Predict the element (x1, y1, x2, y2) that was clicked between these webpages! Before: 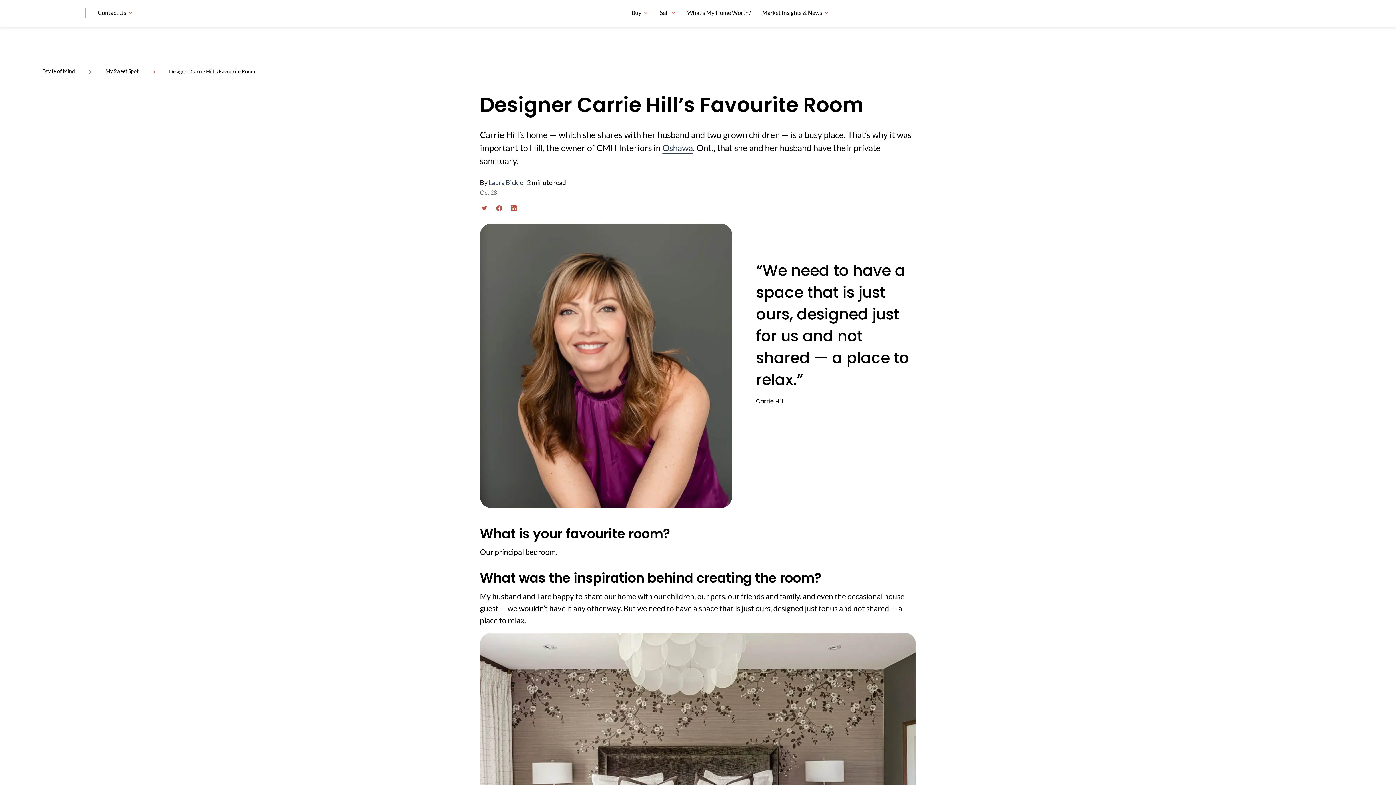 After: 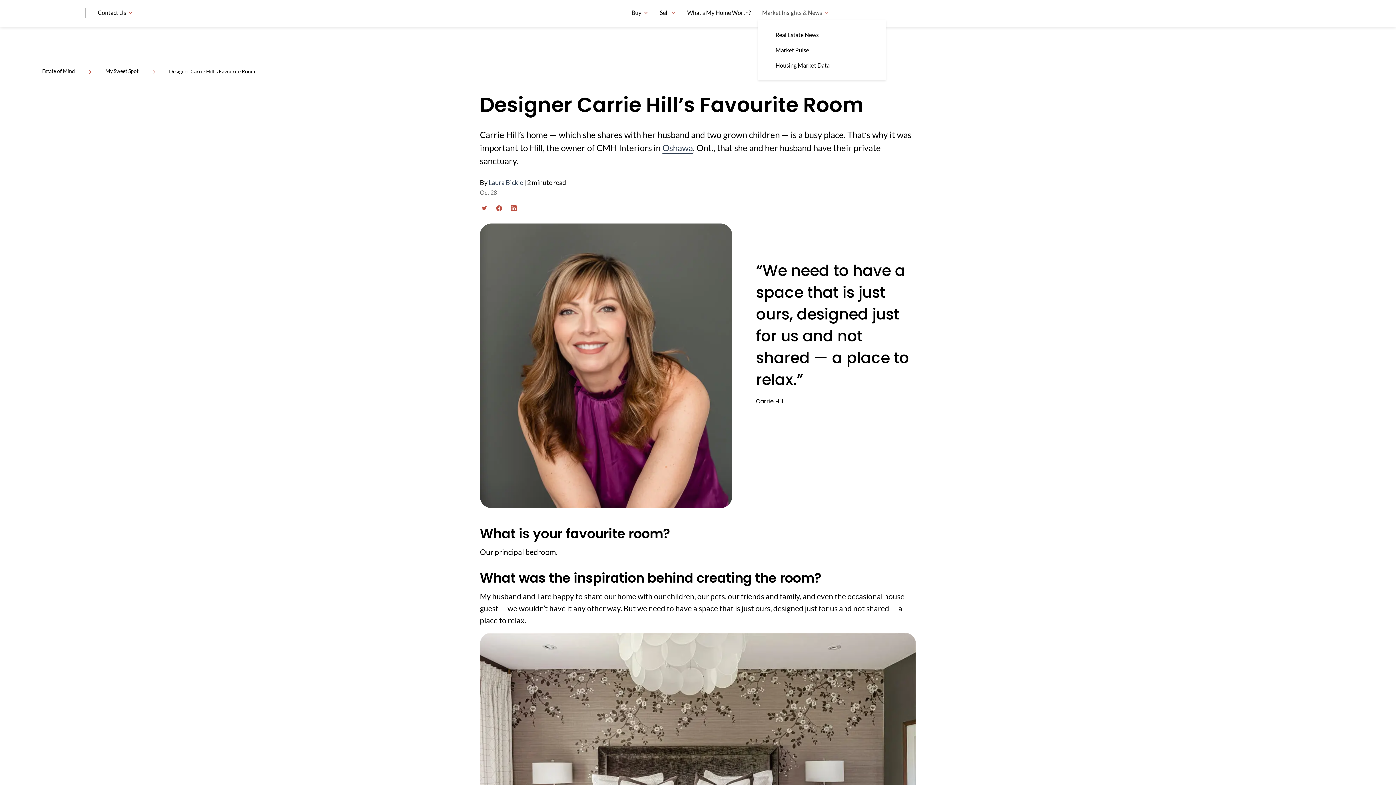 Action: label: Market Insights & News bbox: (762, 8, 829, 20)